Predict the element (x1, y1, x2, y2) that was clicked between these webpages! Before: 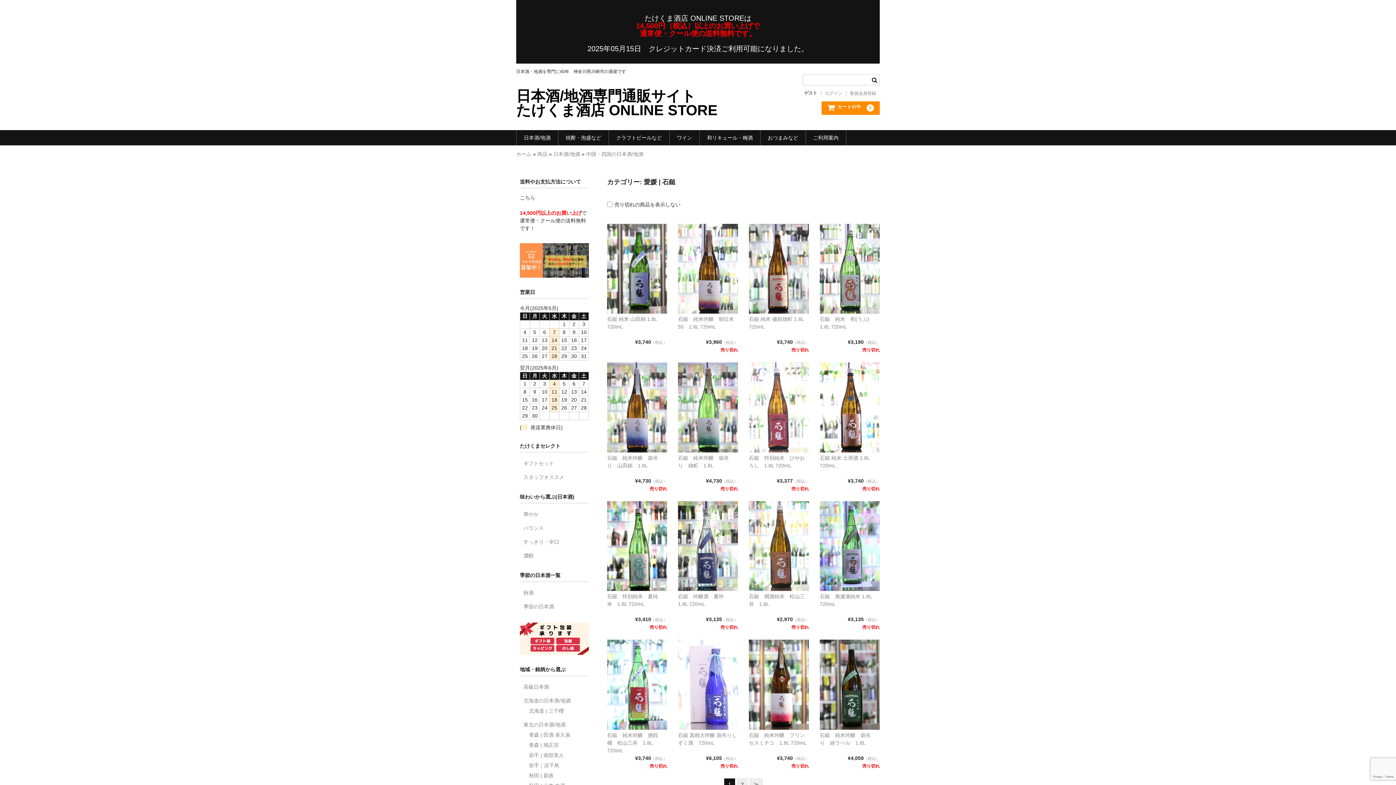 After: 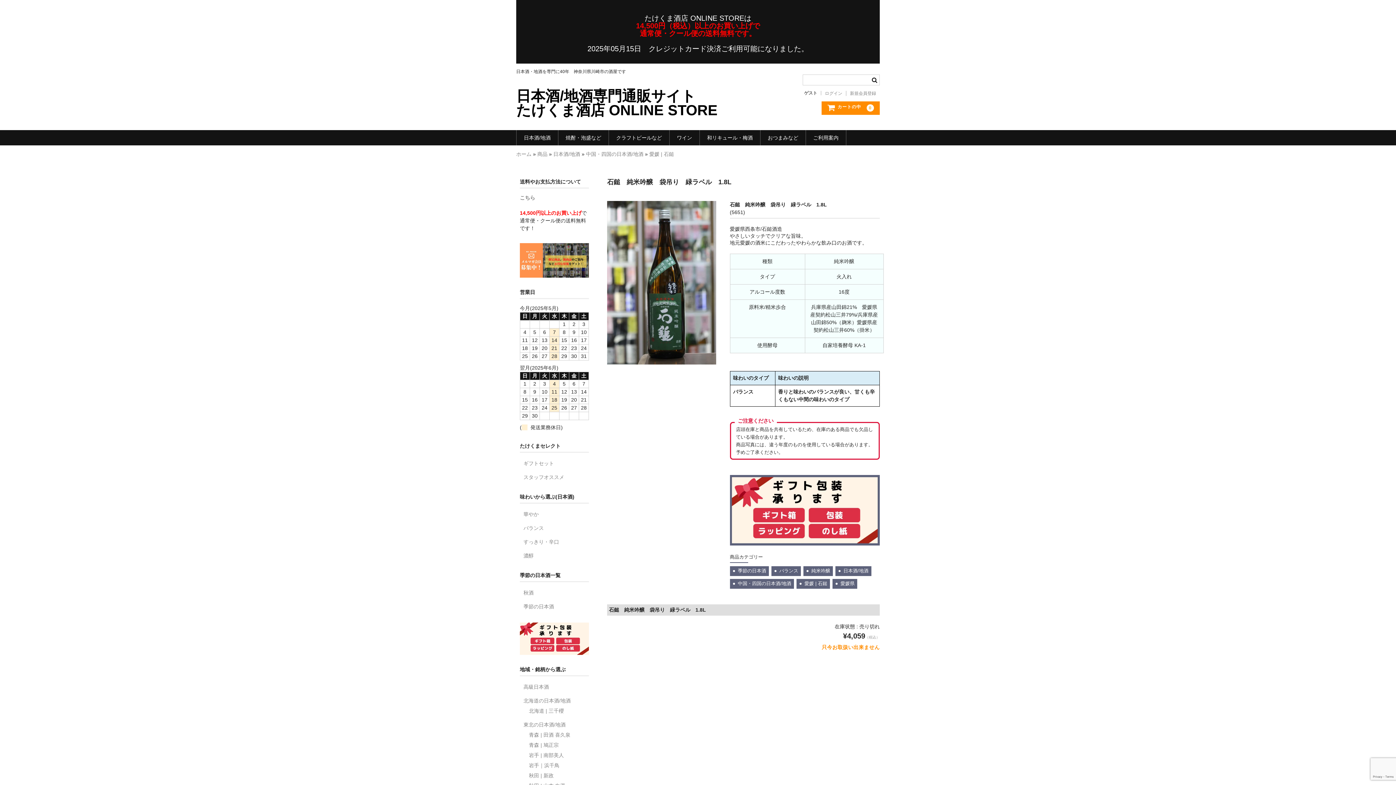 Action: bbox: (820, 640, 880, 730)